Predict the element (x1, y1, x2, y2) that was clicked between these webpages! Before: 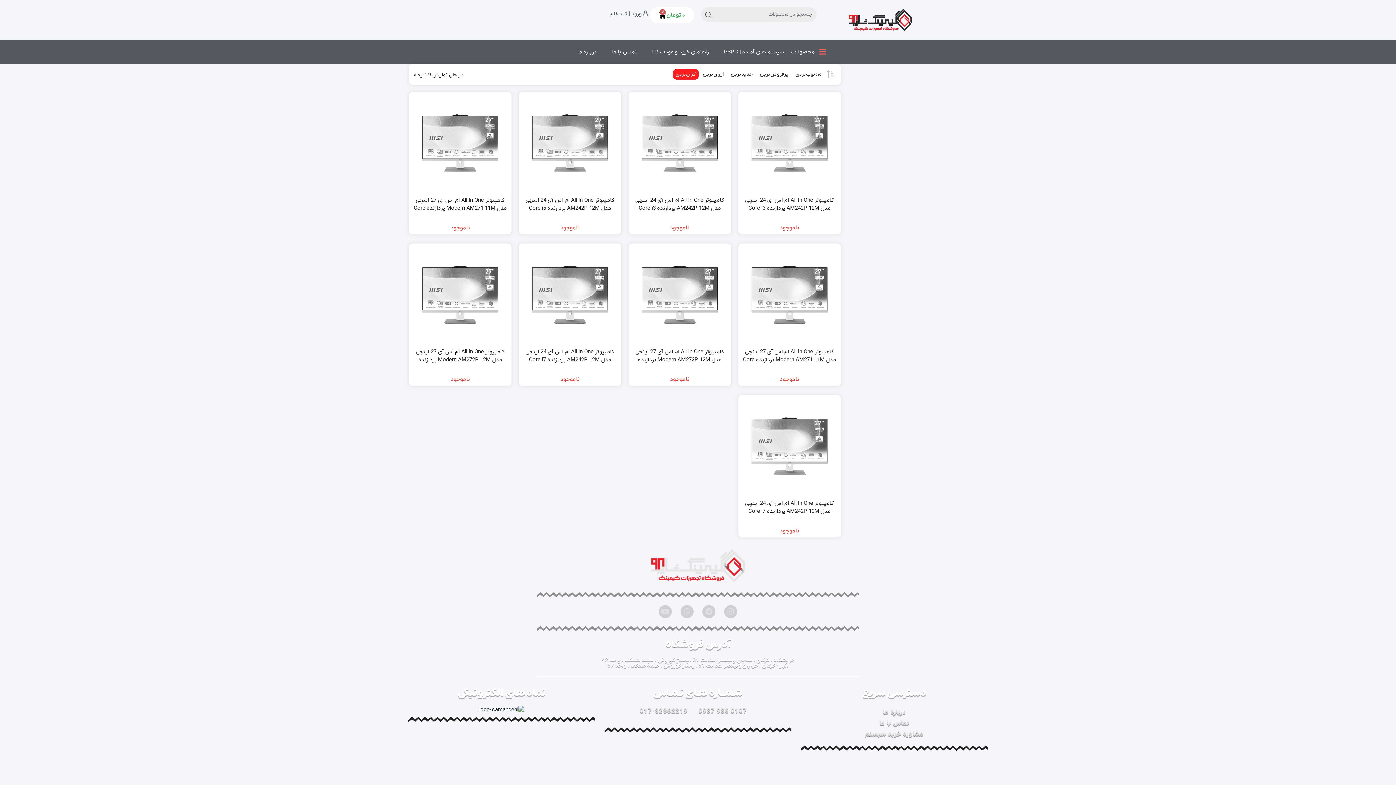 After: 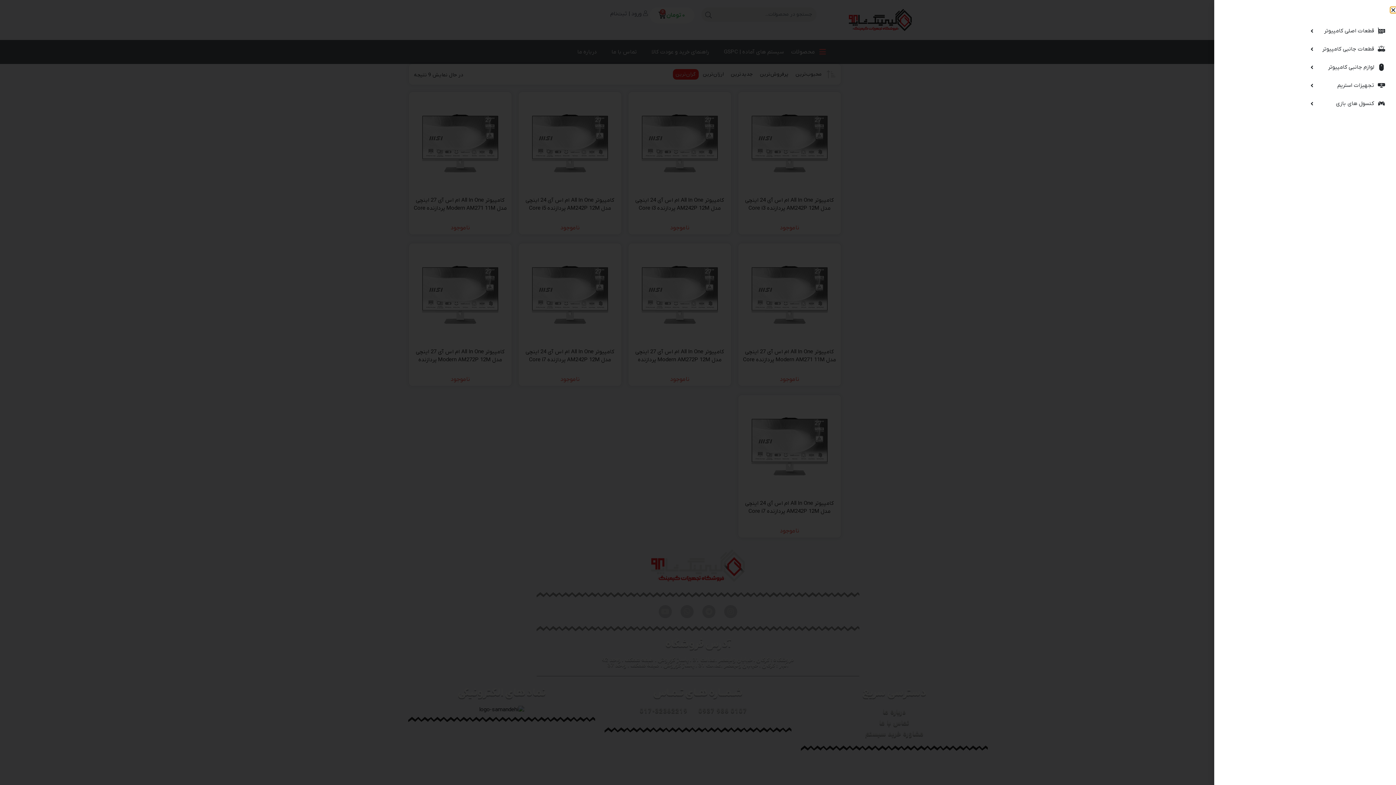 Action: bbox: (791, 47, 826, 56) label: محصولات